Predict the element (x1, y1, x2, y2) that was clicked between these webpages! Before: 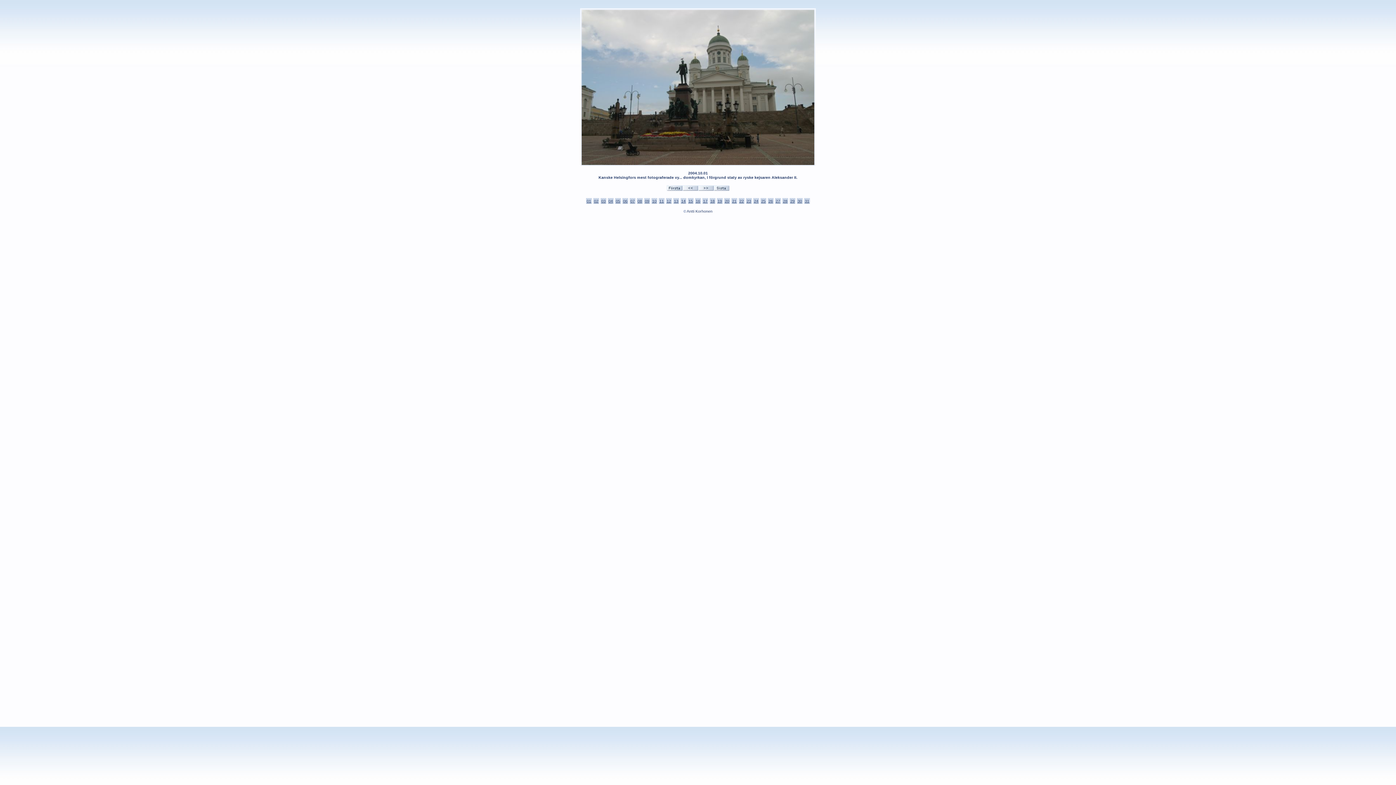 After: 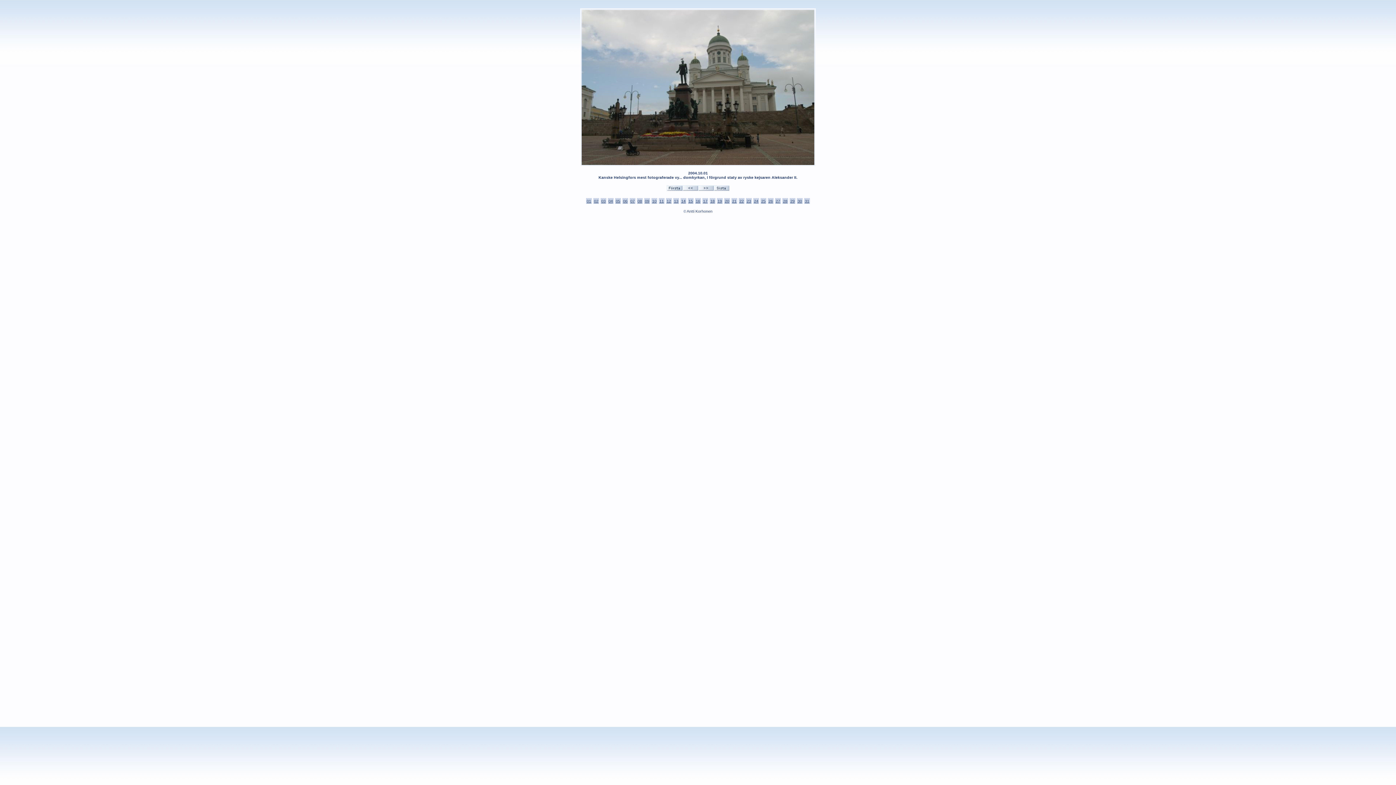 Action: bbox: (666, 187, 682, 191)